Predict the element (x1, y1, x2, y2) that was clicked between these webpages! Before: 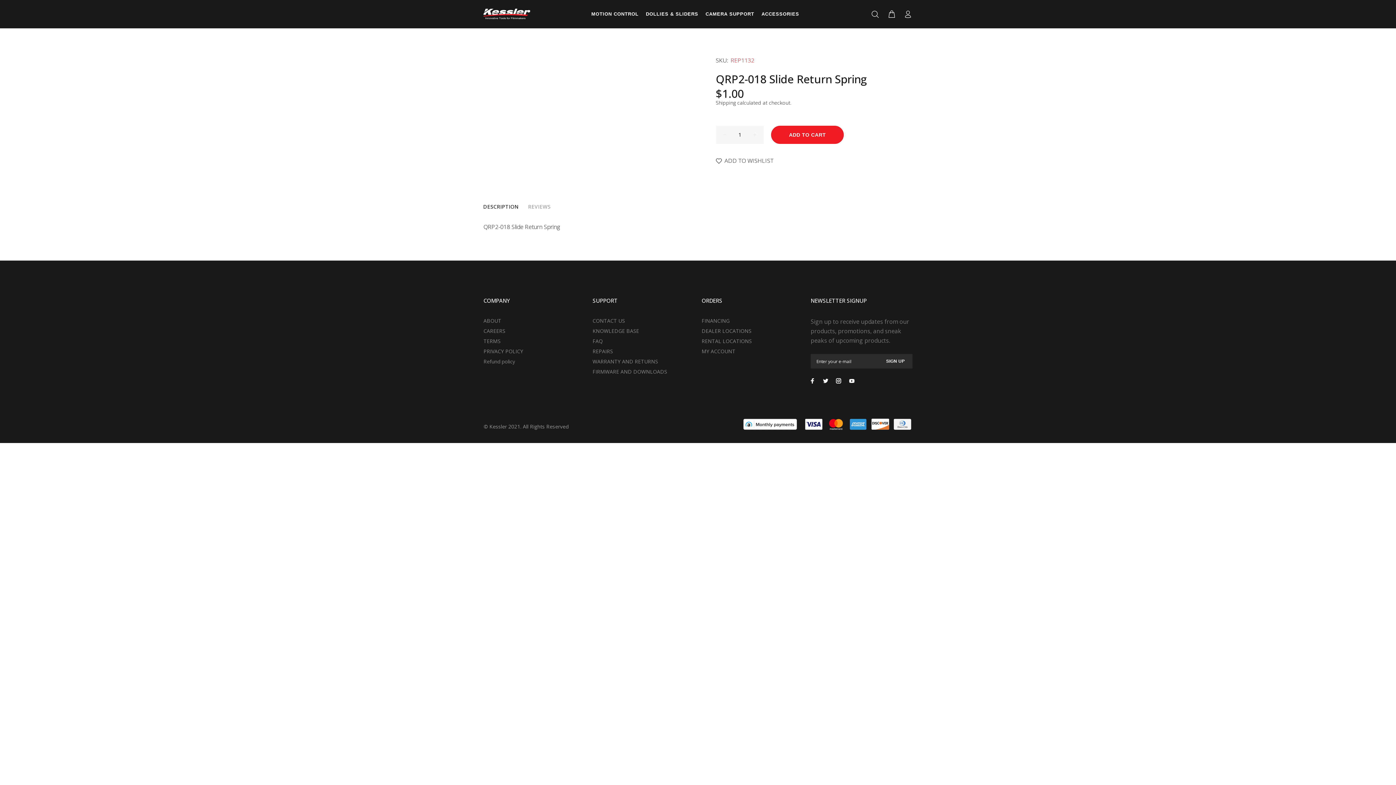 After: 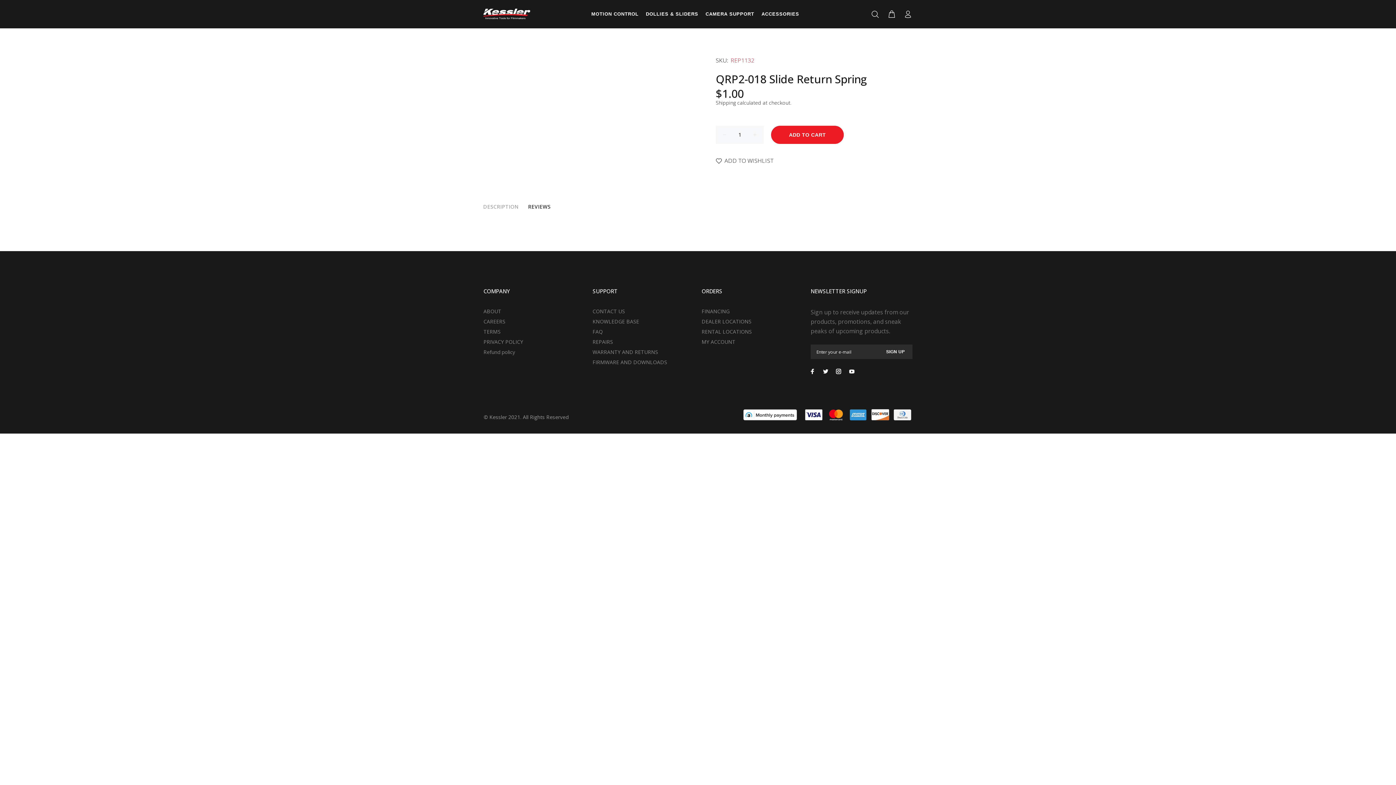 Action: bbox: (523, 200, 555, 213) label: REVIEWS